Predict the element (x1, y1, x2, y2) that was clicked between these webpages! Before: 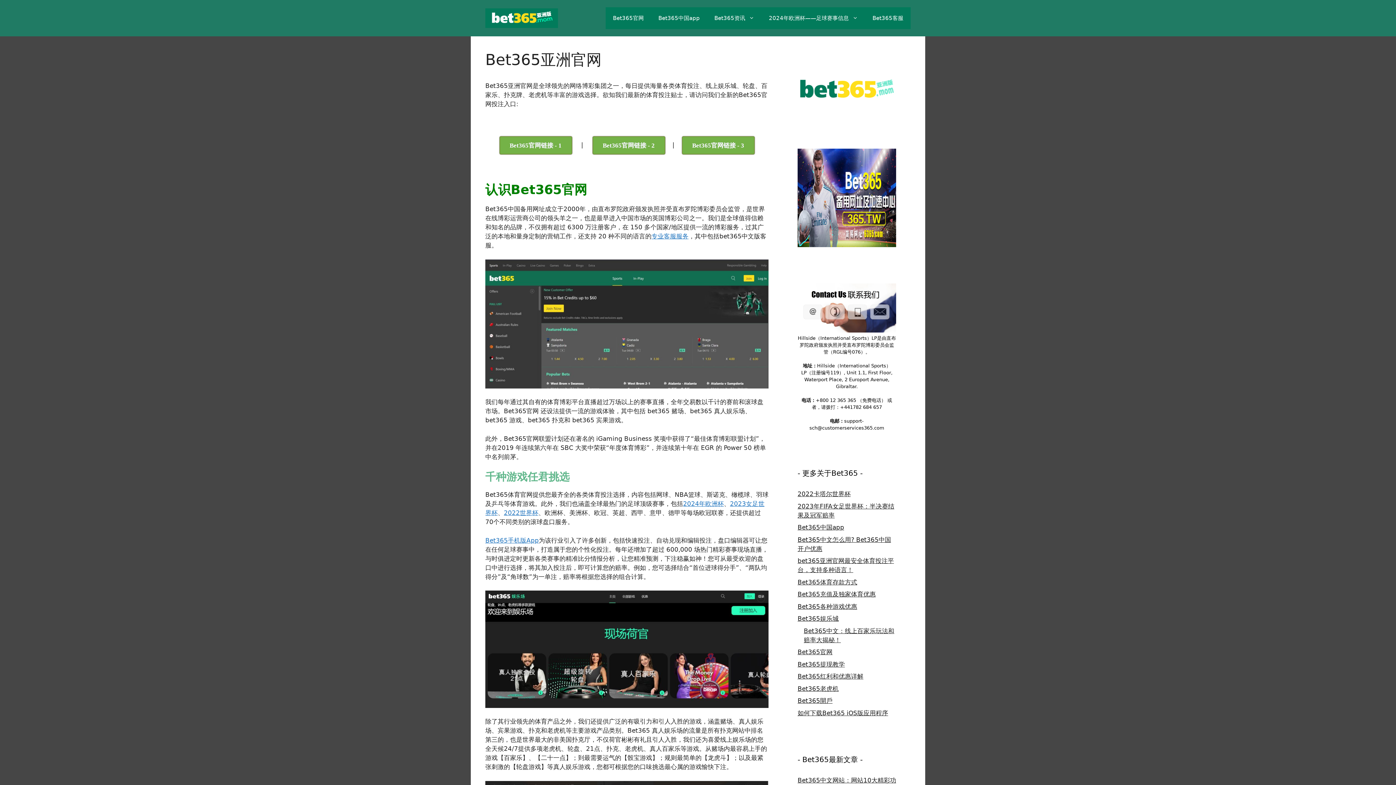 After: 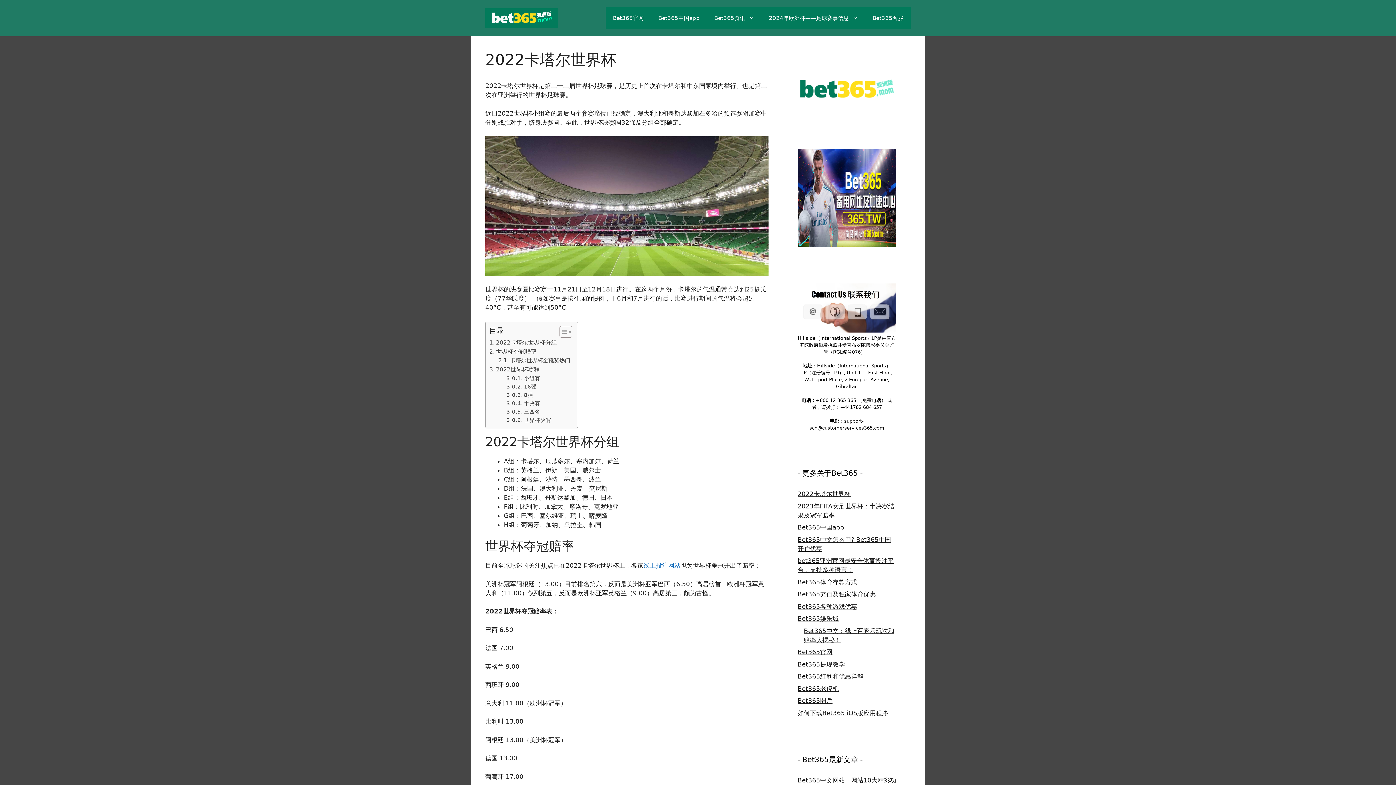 Action: bbox: (797, 490, 850, 497) label: 2022卡塔尔世界杯